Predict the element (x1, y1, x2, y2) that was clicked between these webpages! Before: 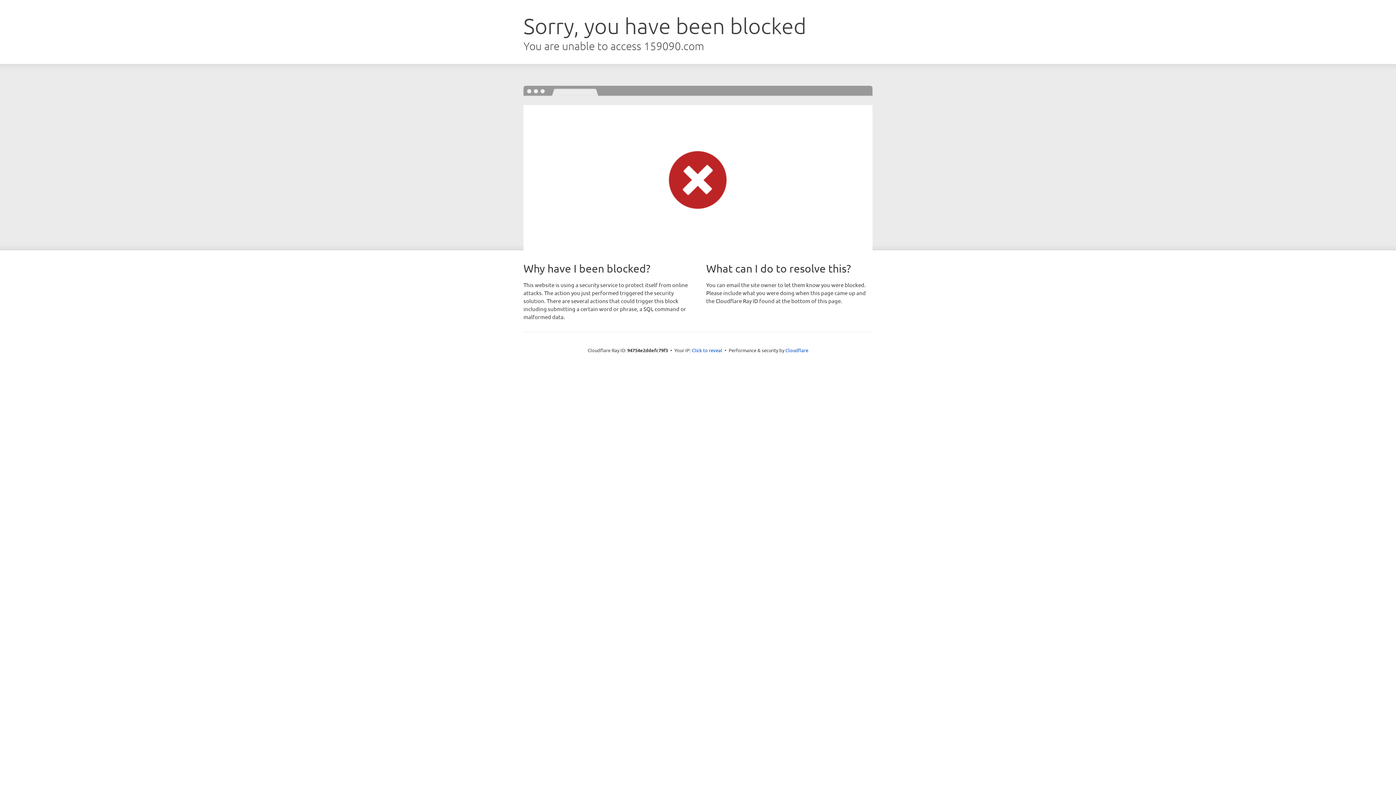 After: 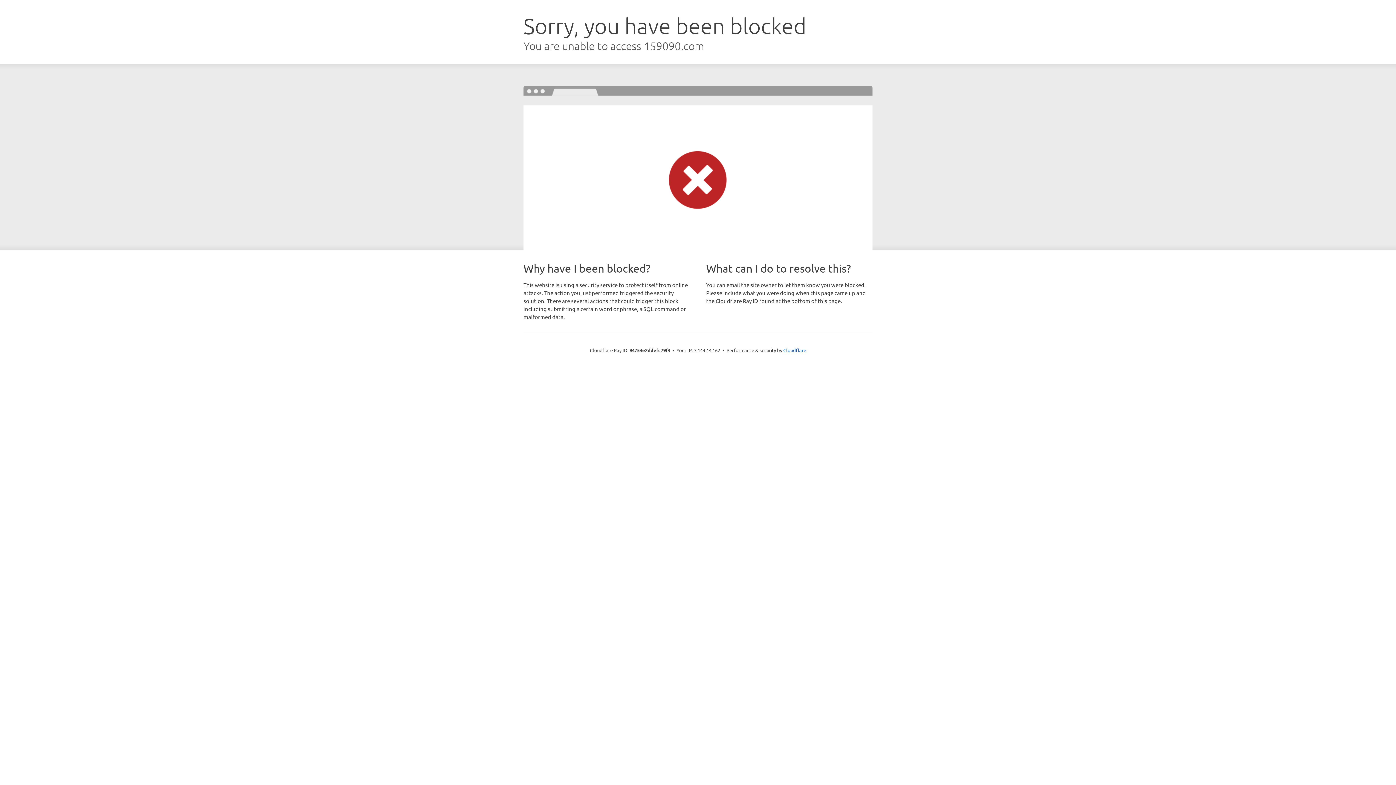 Action: label: Click to reveal bbox: (692, 346, 722, 353)